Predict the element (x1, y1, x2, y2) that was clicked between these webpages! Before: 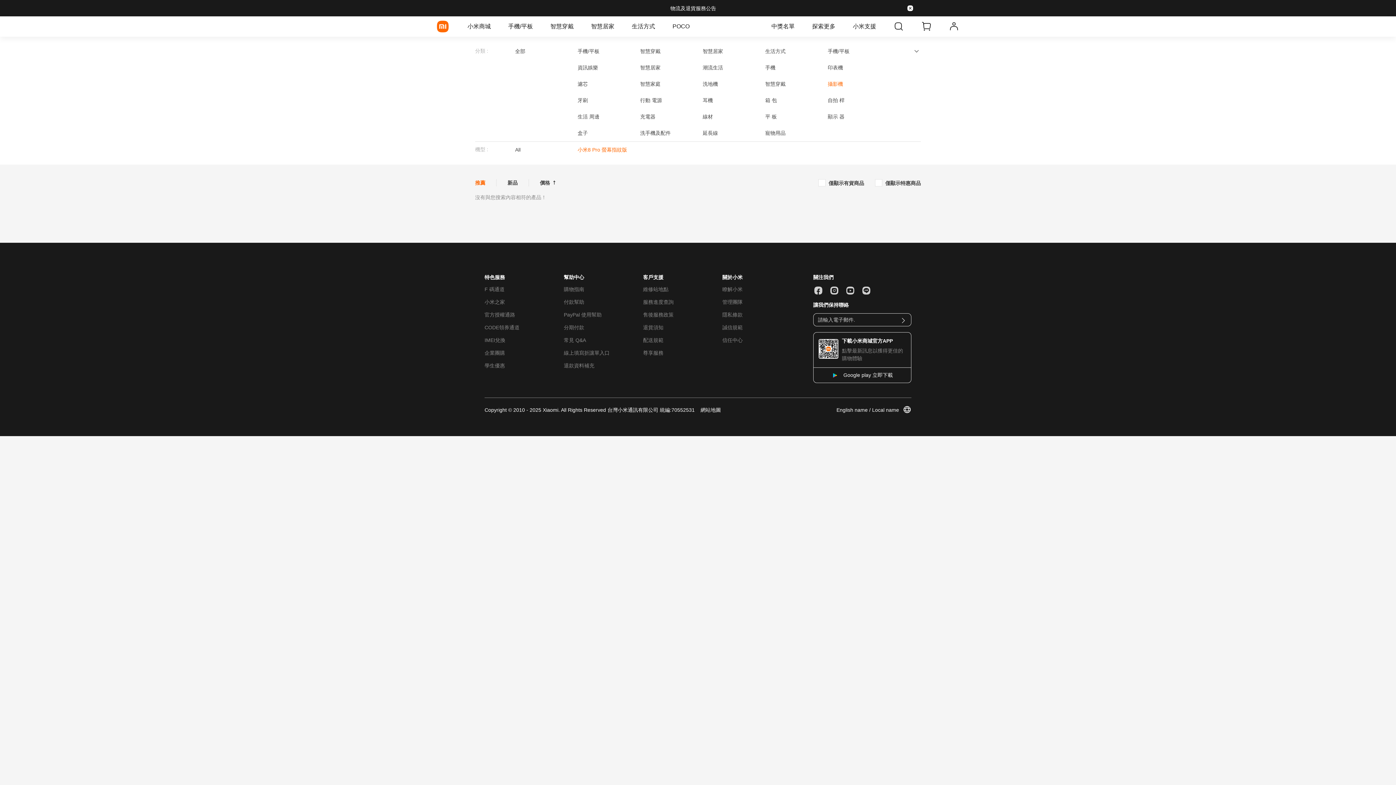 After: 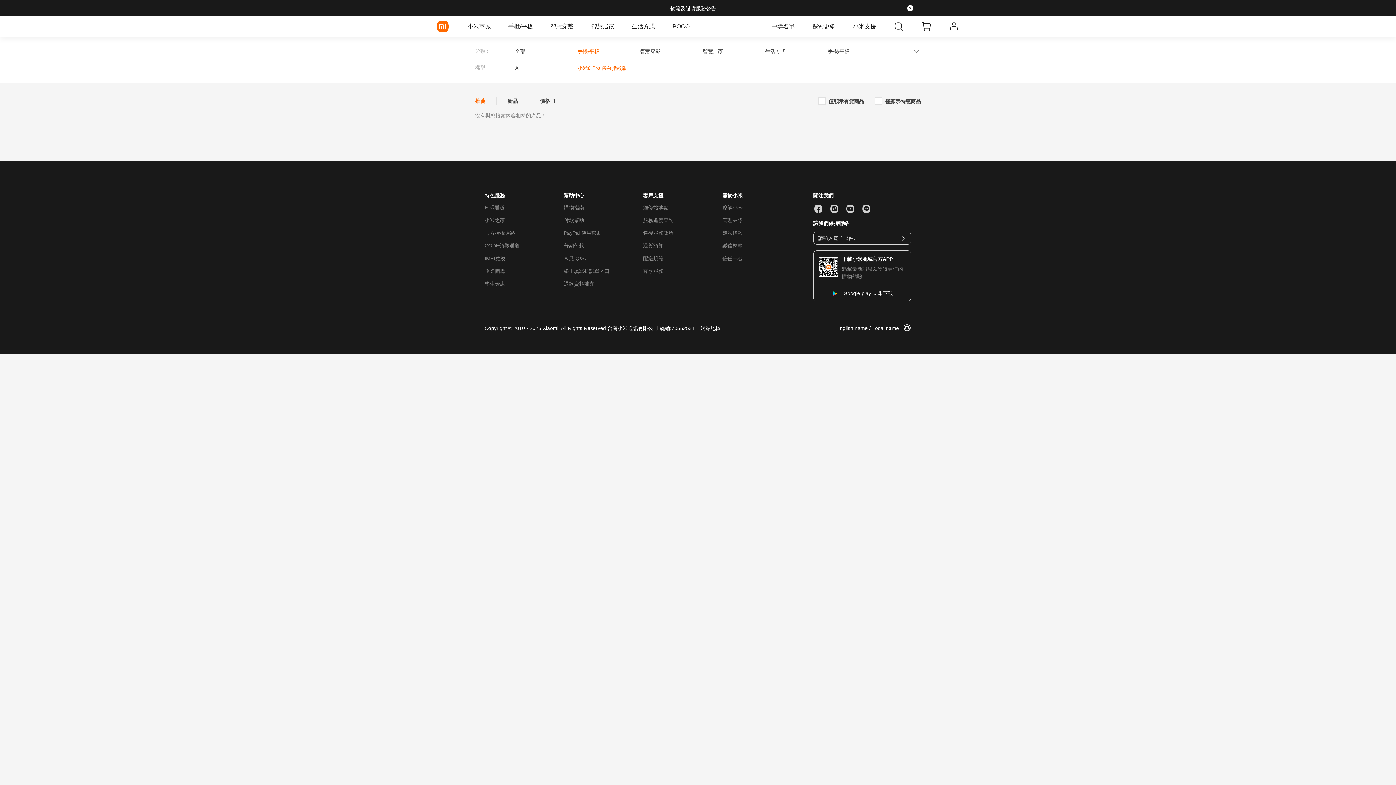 Action: bbox: (577, 48, 599, 54) label: 手機/平板